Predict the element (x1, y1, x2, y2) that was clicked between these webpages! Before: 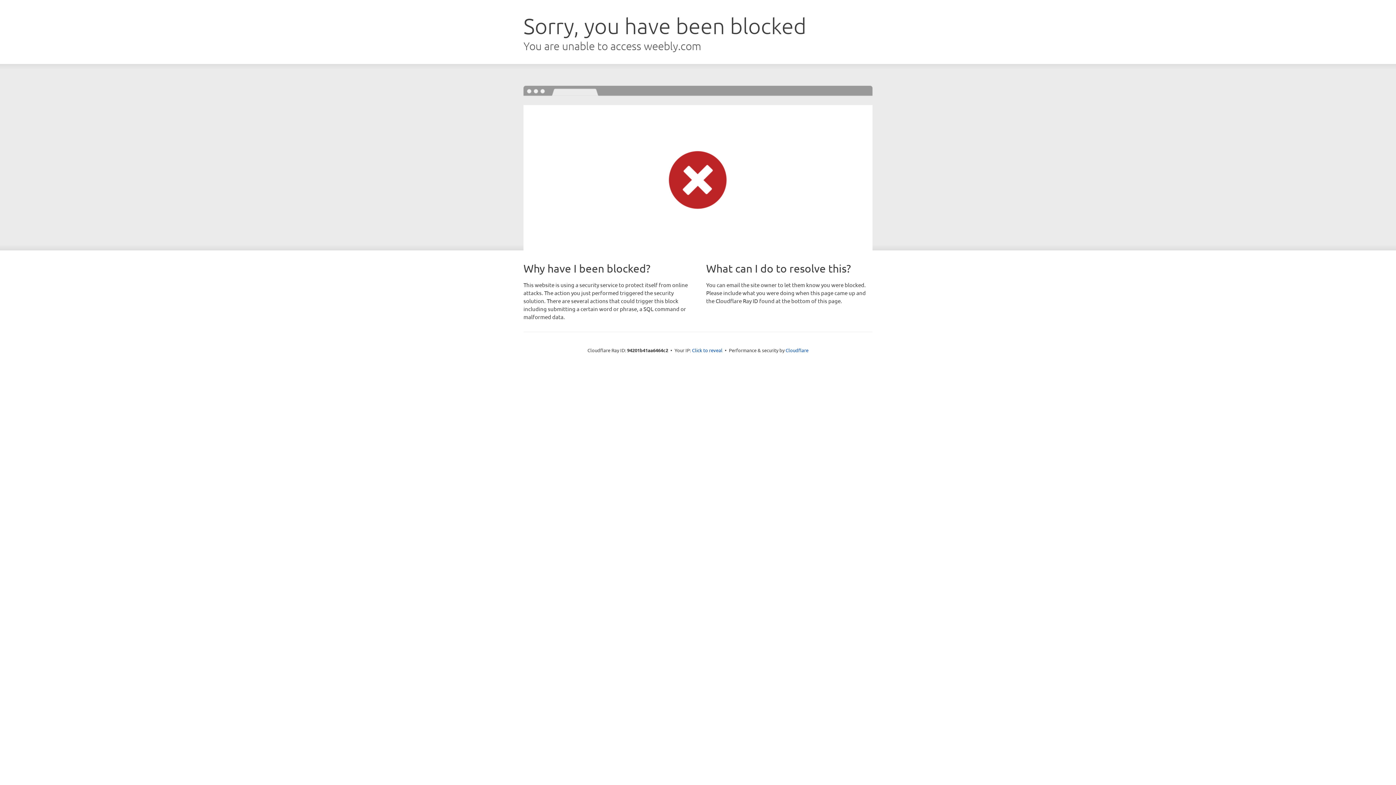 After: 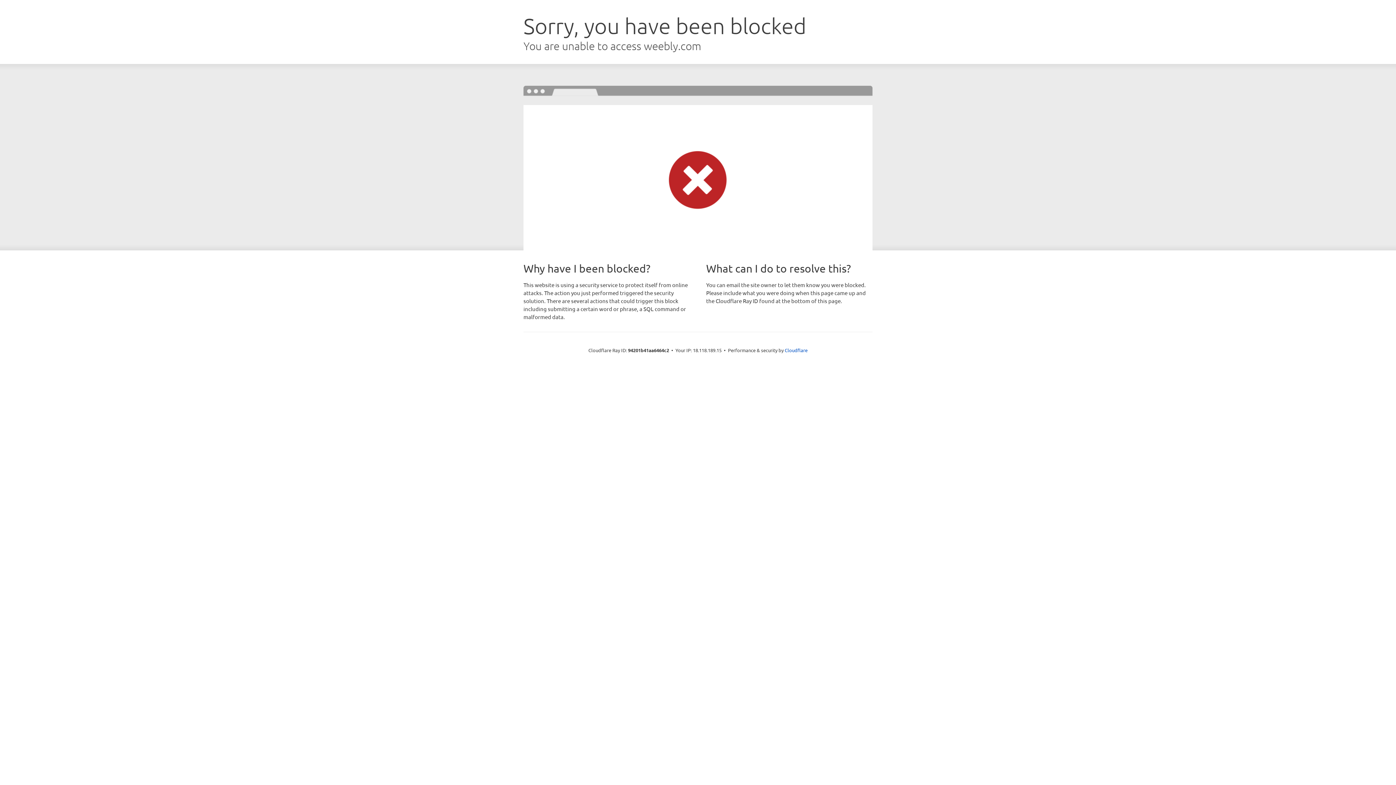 Action: bbox: (692, 346, 722, 353) label: Click to reveal